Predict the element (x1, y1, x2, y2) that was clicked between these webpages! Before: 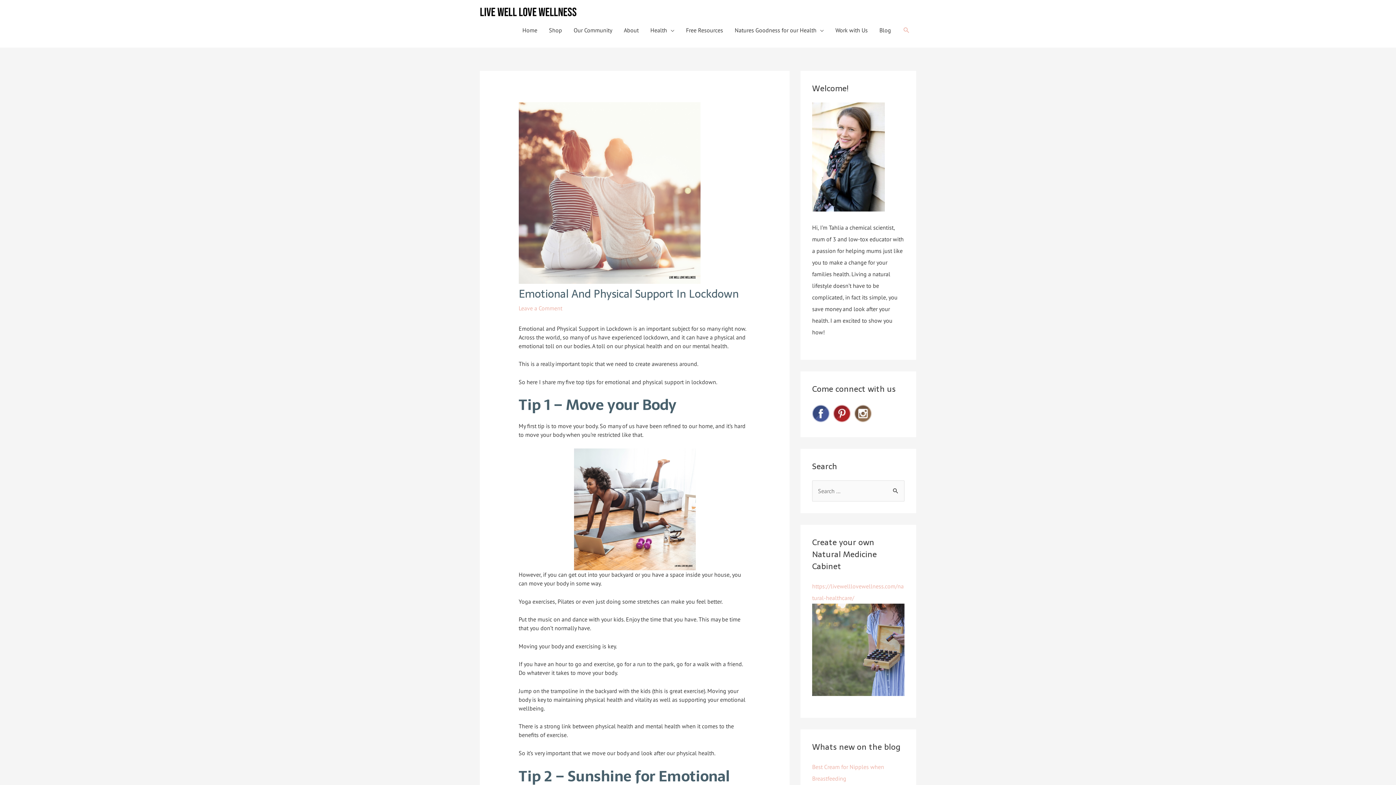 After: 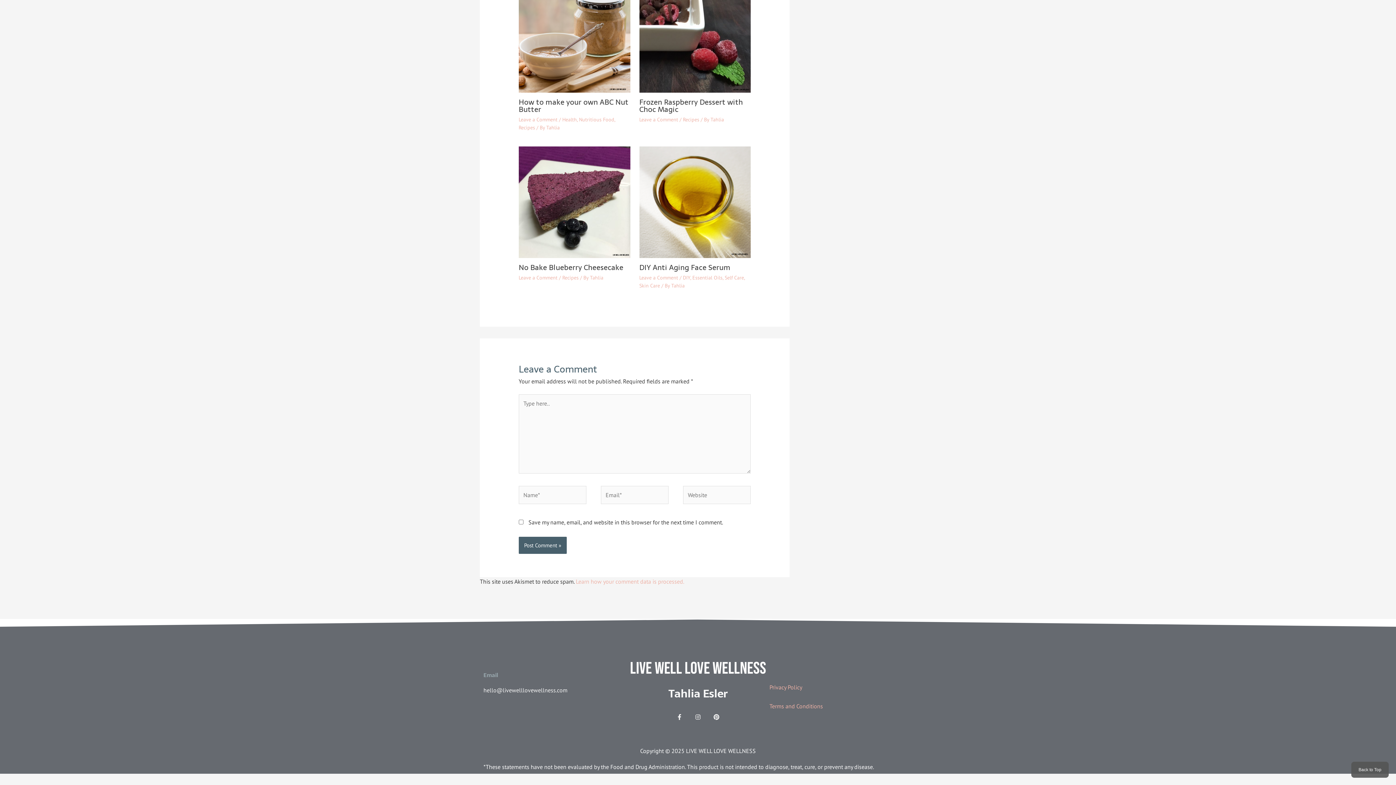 Action: bbox: (518, 304, 562, 311) label: Leave a Comment